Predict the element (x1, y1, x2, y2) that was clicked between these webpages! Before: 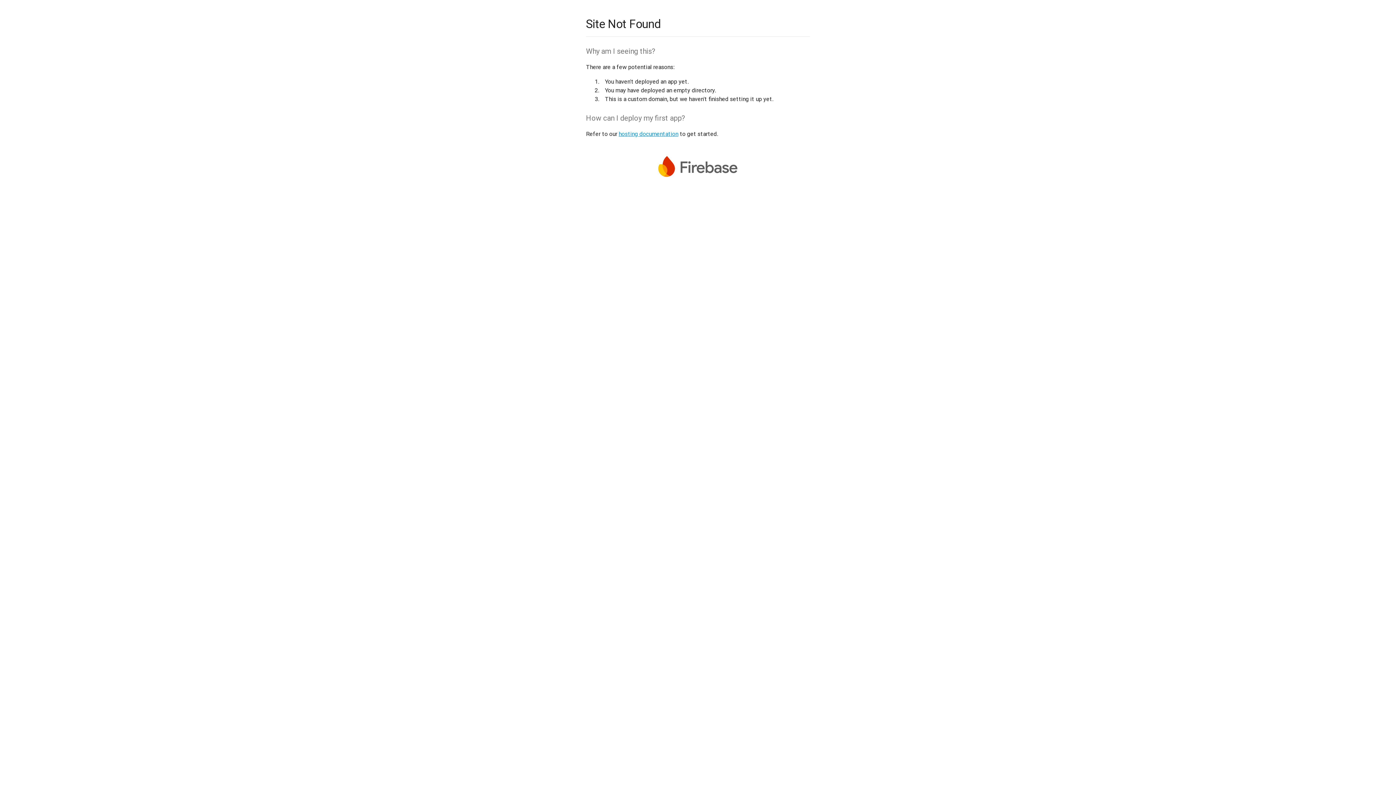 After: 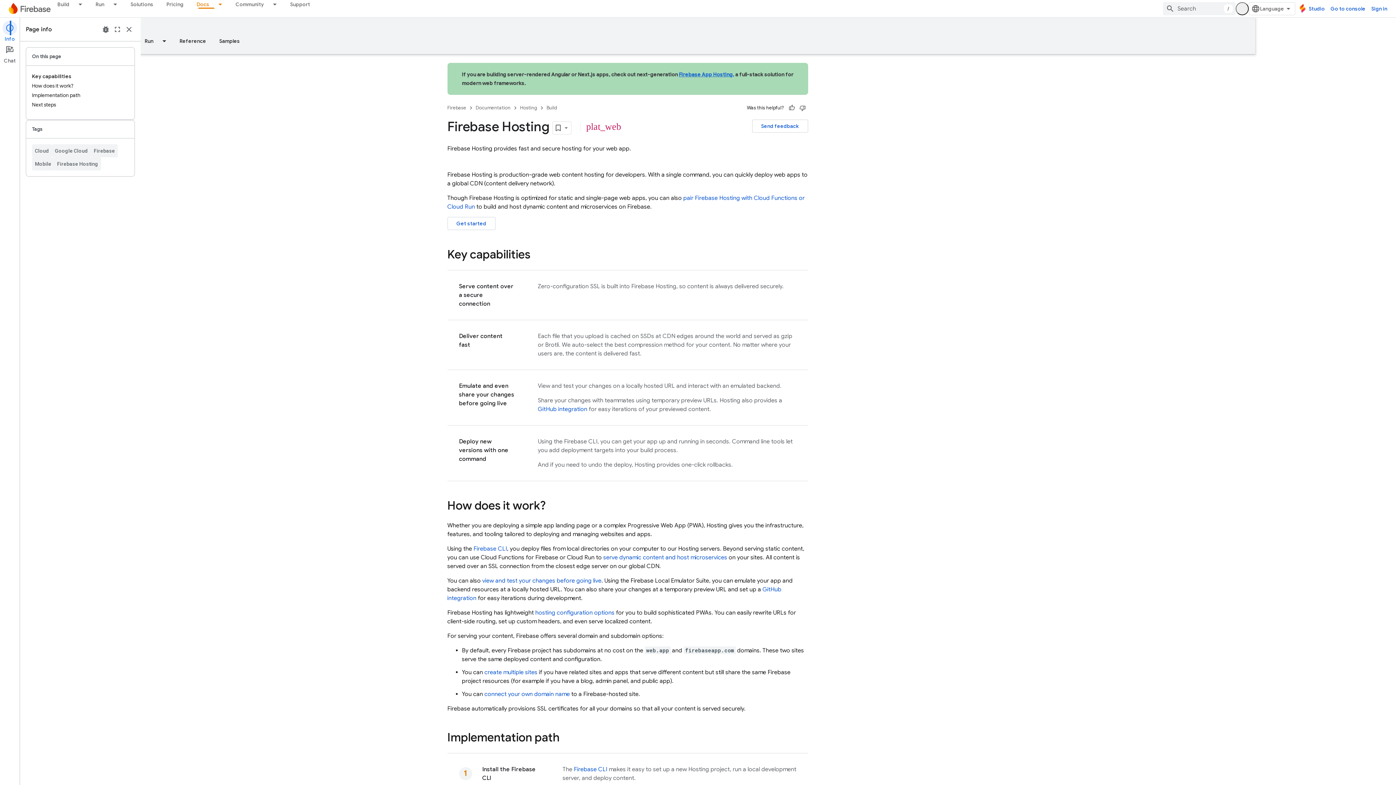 Action: label: hosting documentation bbox: (618, 130, 678, 137)